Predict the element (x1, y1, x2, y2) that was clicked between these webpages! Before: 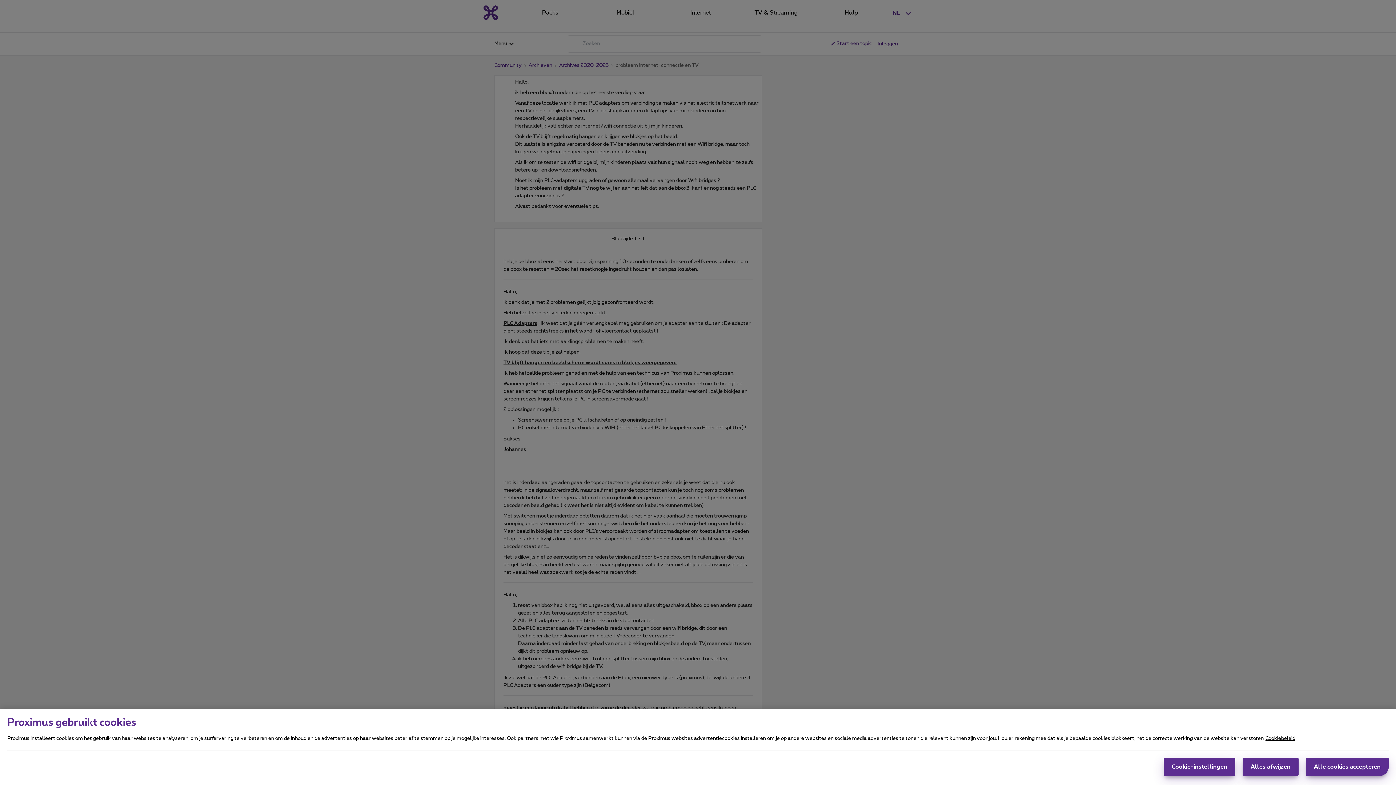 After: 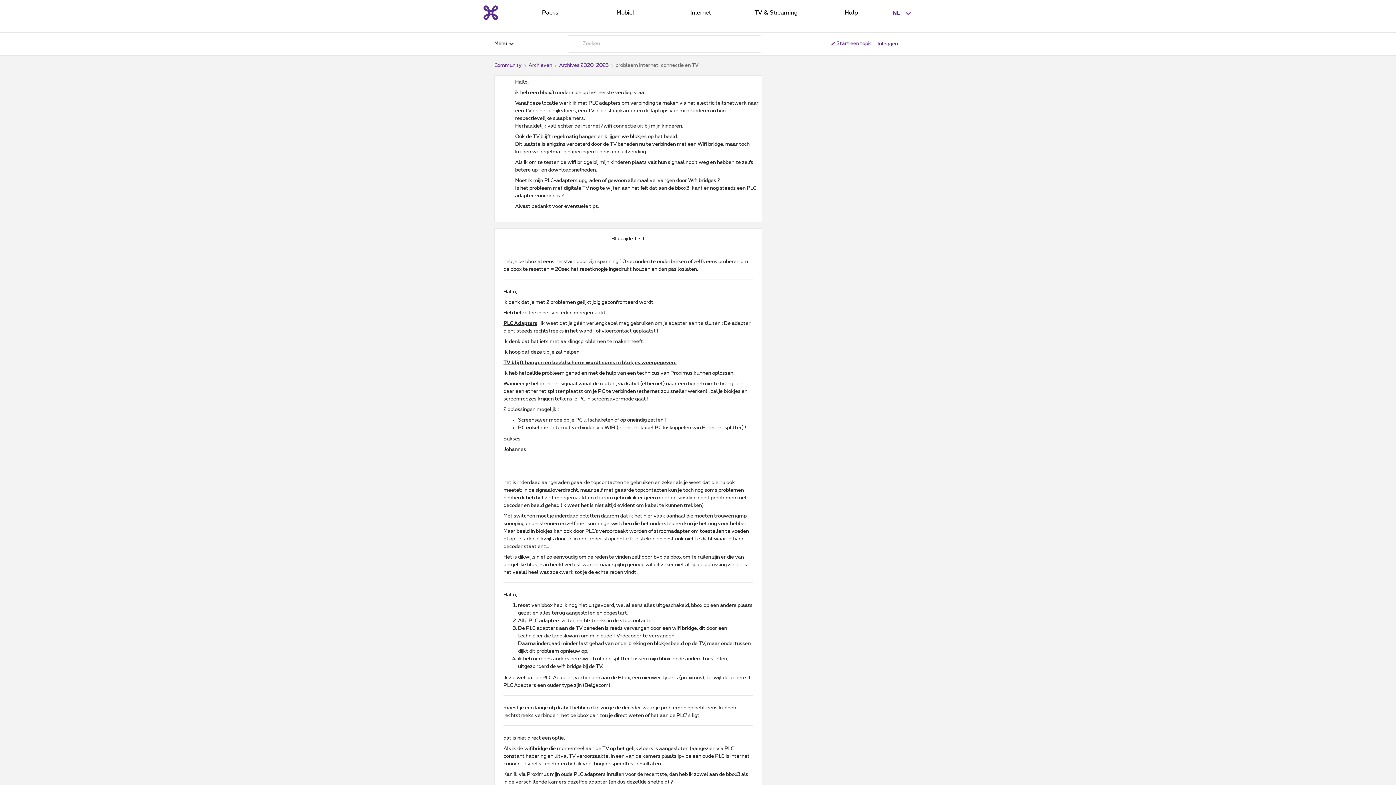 Action: bbox: (1306, 758, 1389, 776) label: Alle cookies accepteren